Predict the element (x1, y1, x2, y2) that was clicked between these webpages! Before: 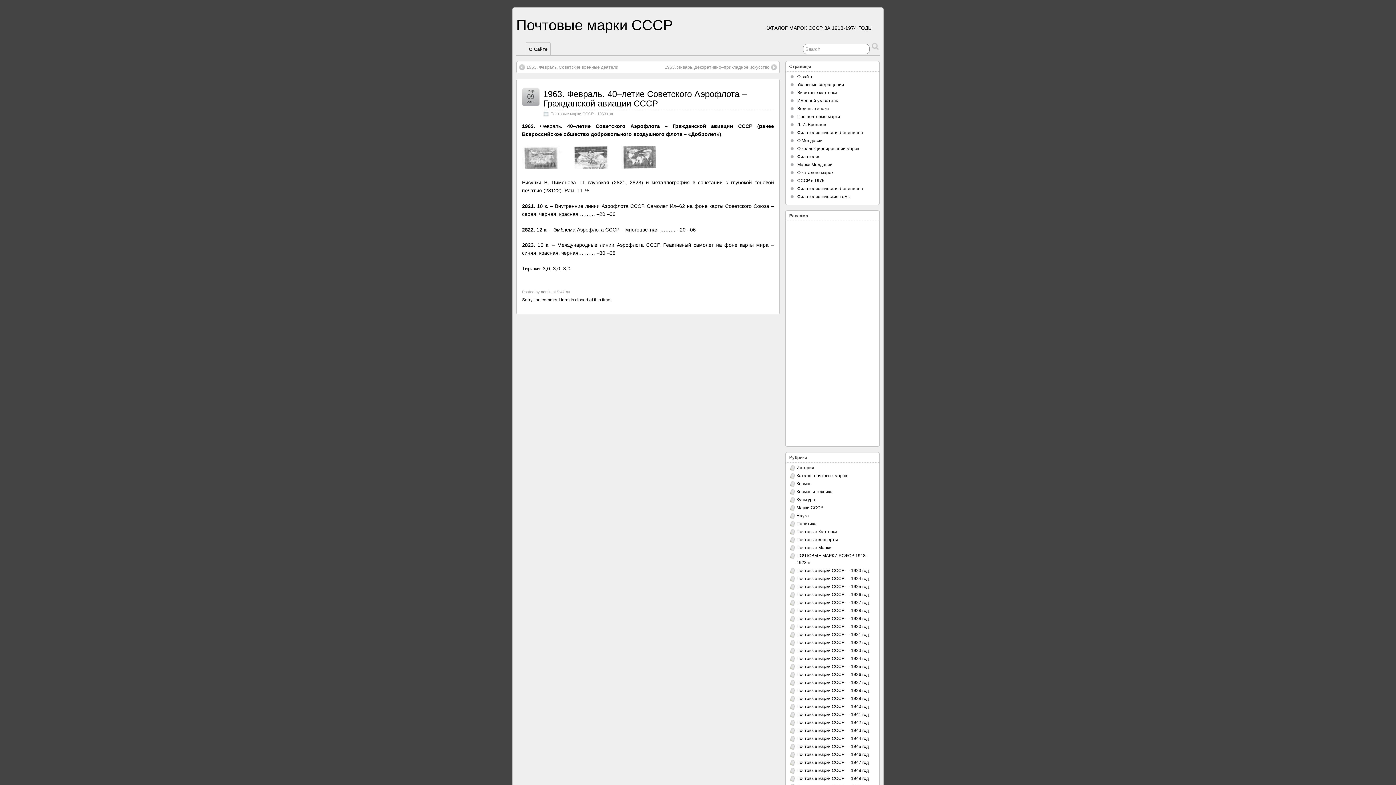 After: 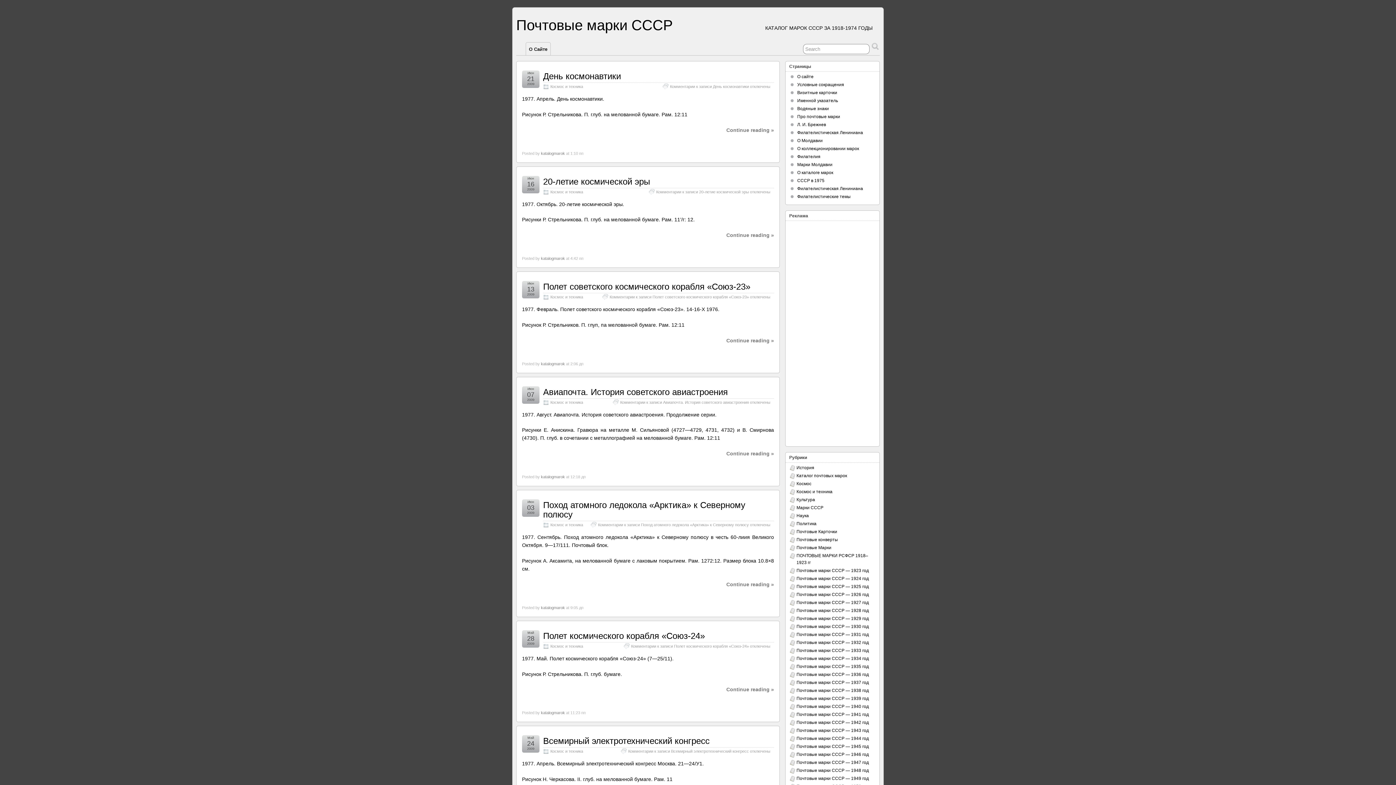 Action: bbox: (796, 489, 832, 494) label: Космос и техника